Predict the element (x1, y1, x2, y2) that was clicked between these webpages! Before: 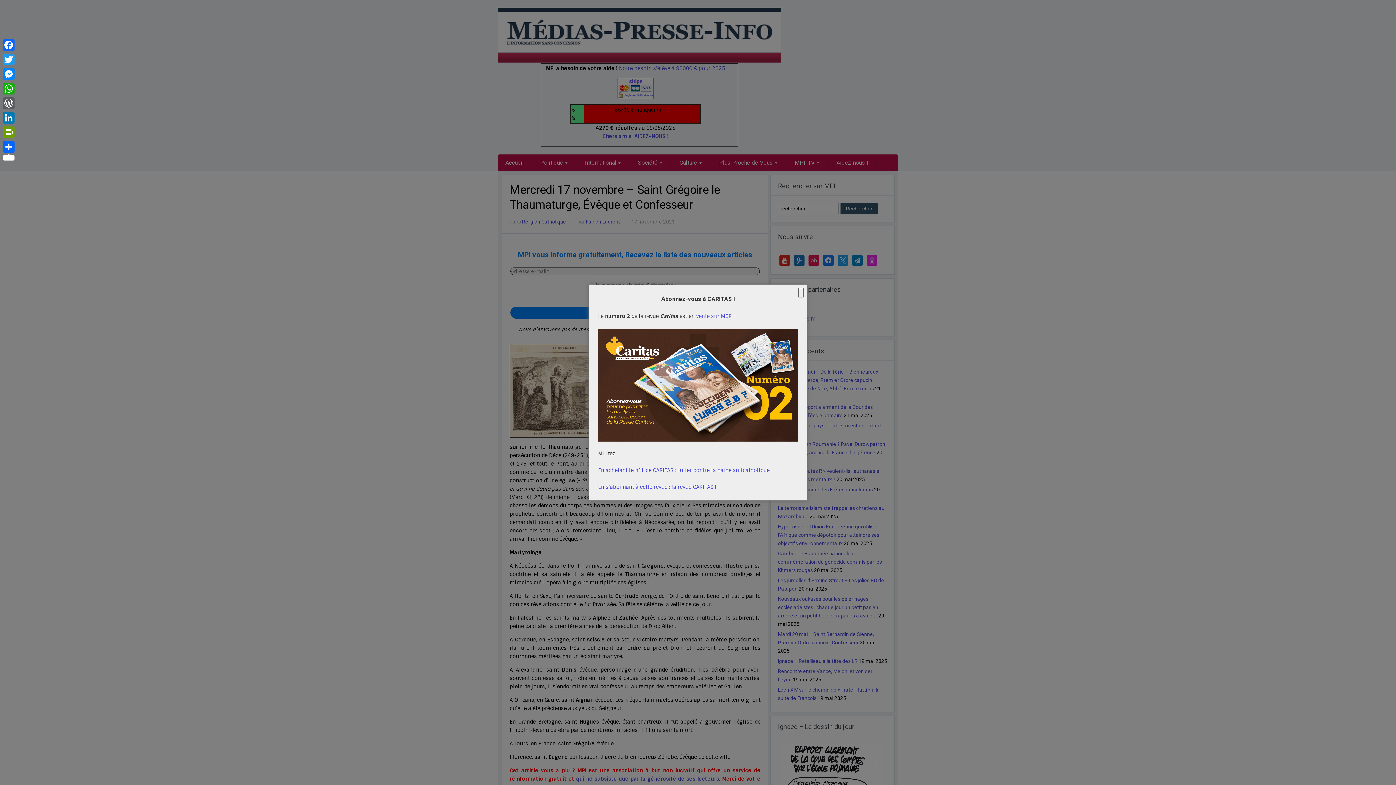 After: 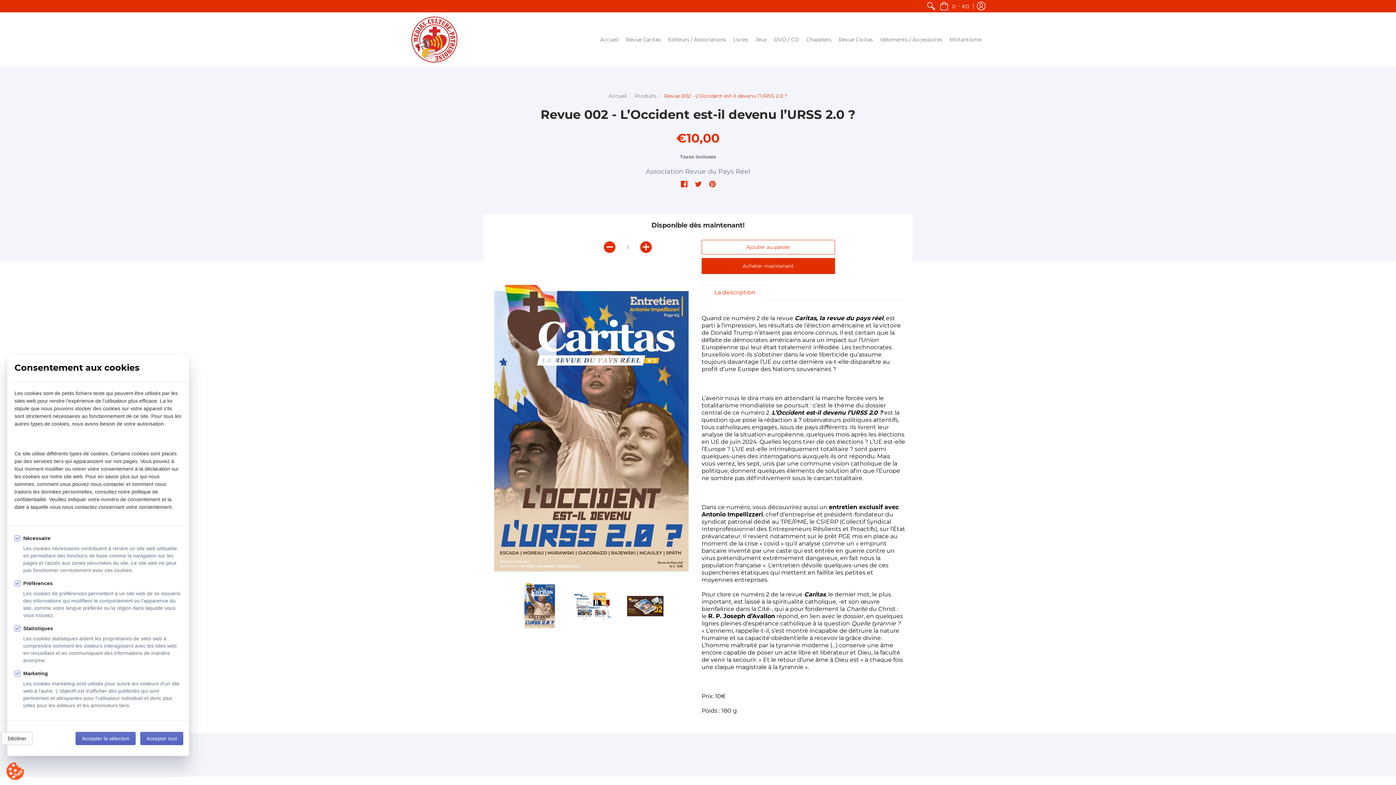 Action: bbox: (598, 381, 798, 388)